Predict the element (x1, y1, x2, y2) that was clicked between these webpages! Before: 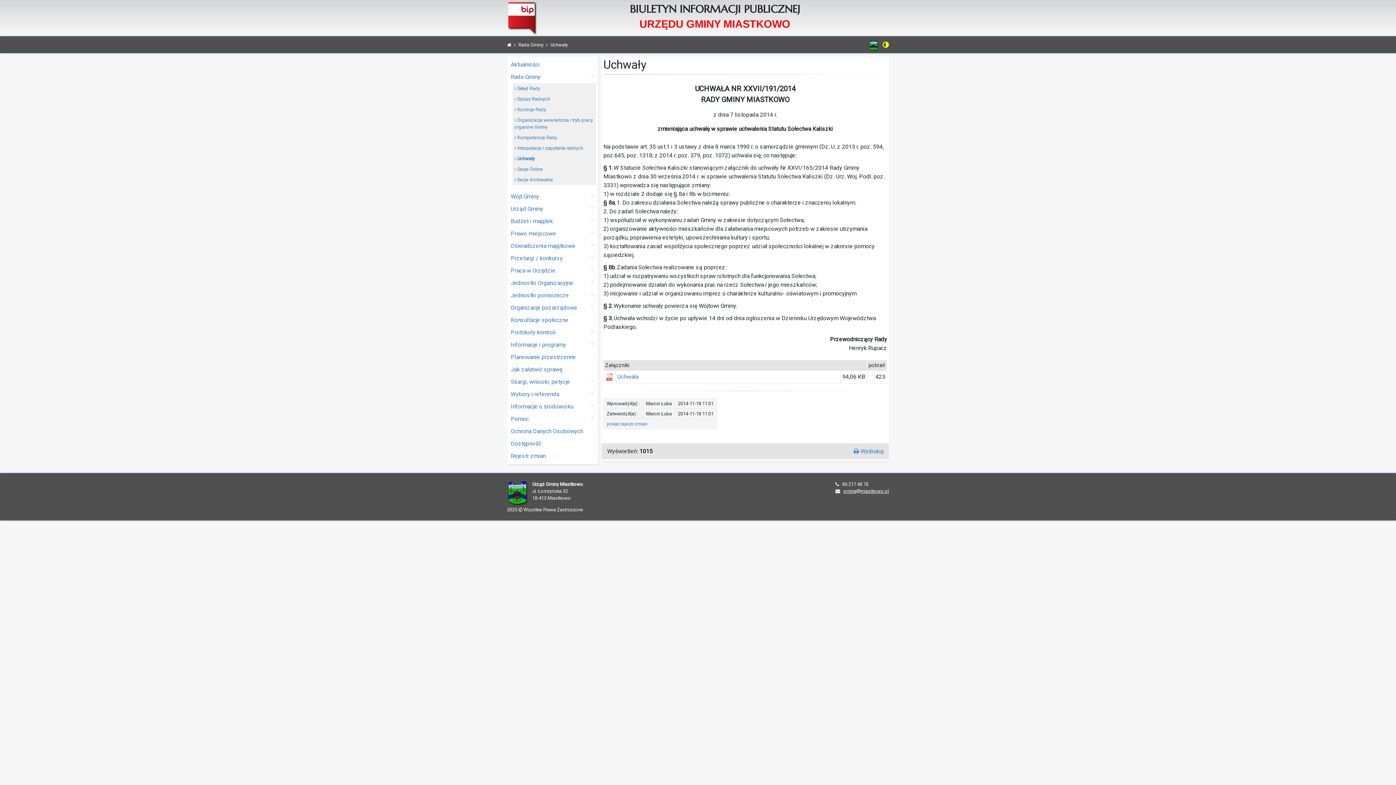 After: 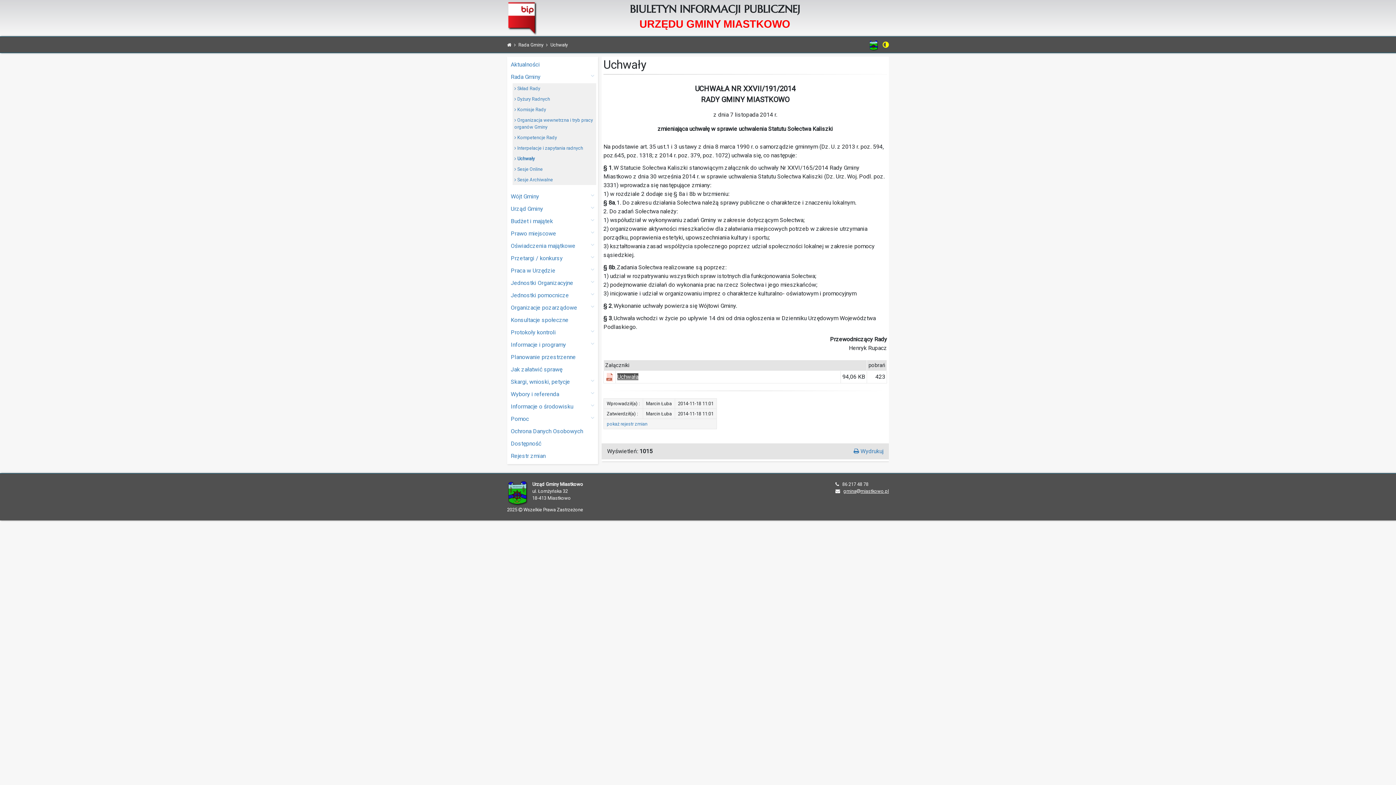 Action: label: Uchwała bbox: (617, 373, 638, 380)